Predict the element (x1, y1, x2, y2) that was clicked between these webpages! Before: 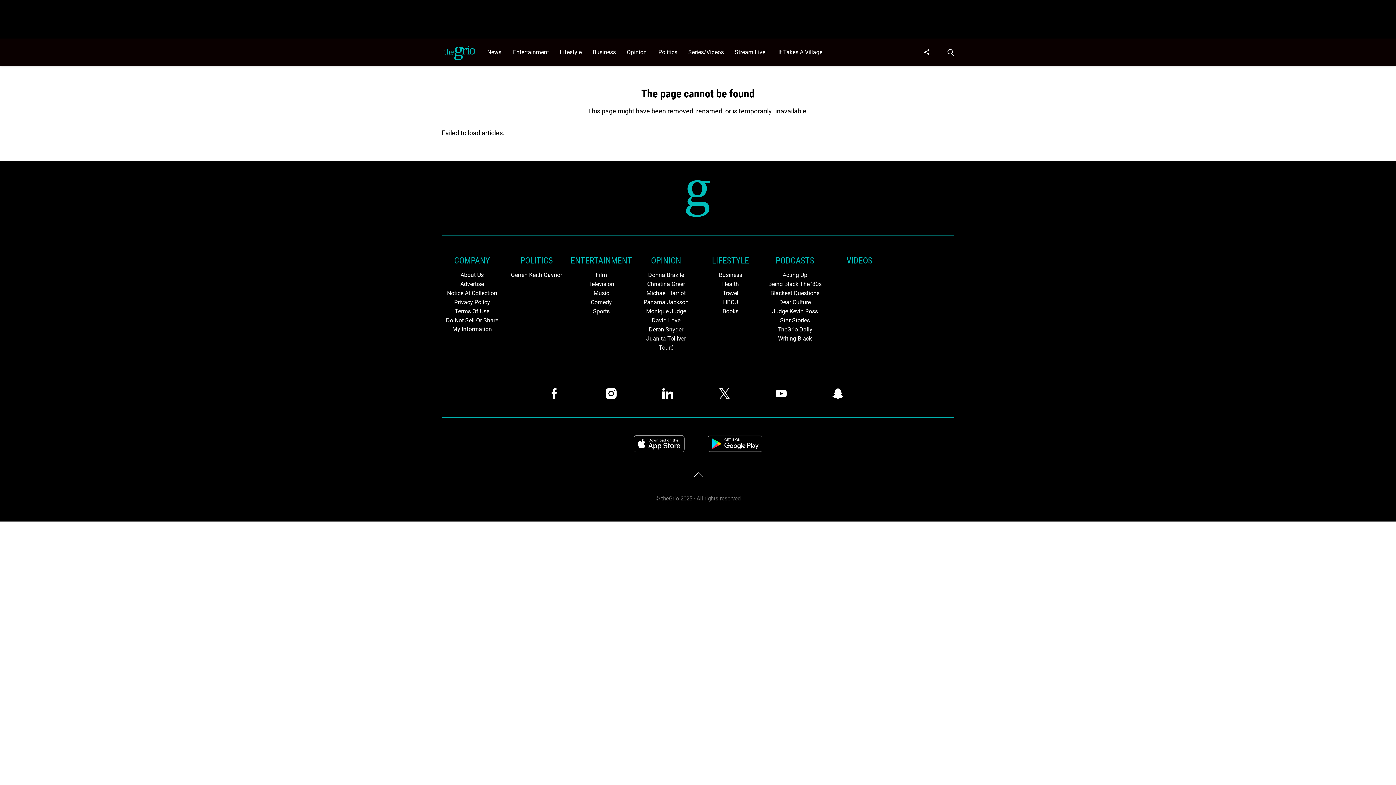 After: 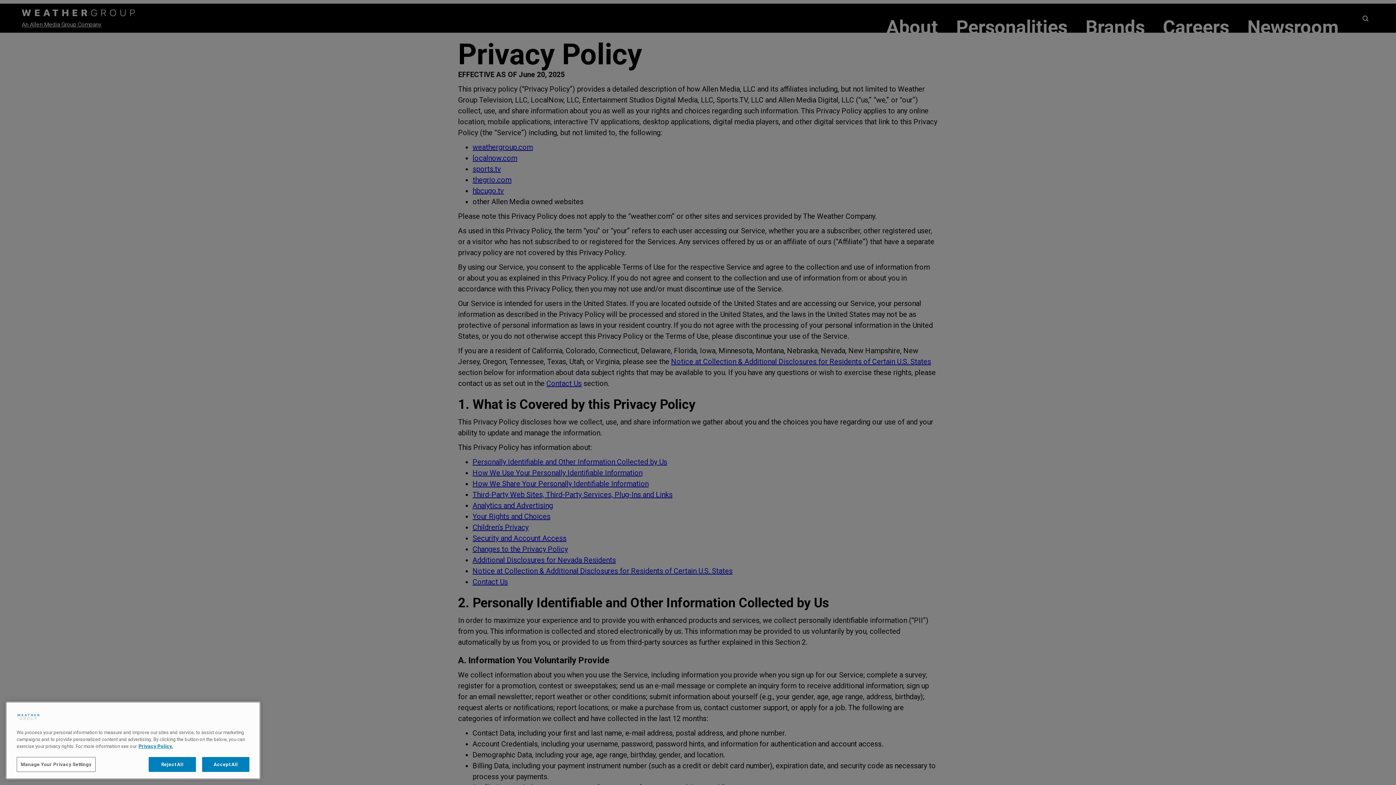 Action: bbox: (441, 298, 502, 306) label: Browse Privacy Policy